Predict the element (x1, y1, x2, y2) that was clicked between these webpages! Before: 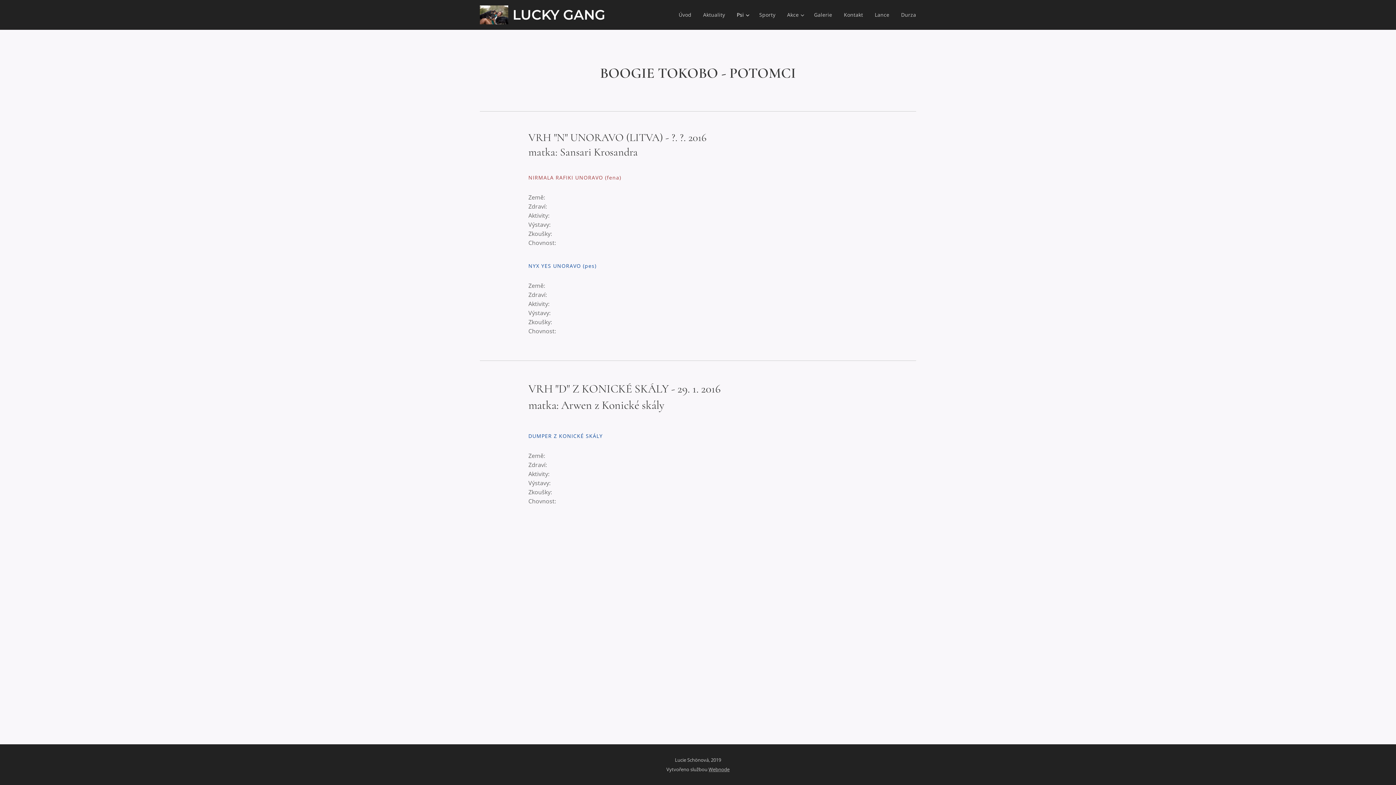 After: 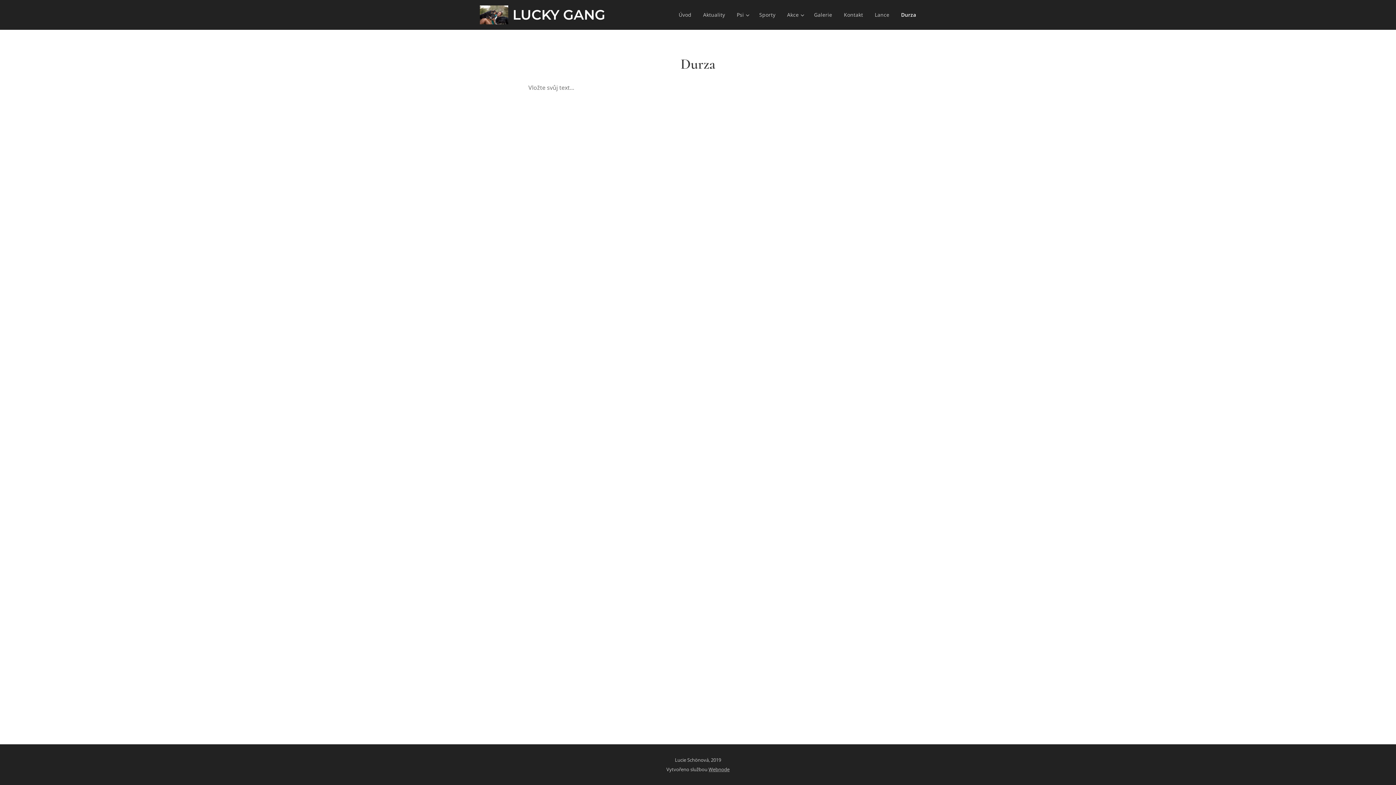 Action: label: Durza bbox: (895, 5, 916, 24)